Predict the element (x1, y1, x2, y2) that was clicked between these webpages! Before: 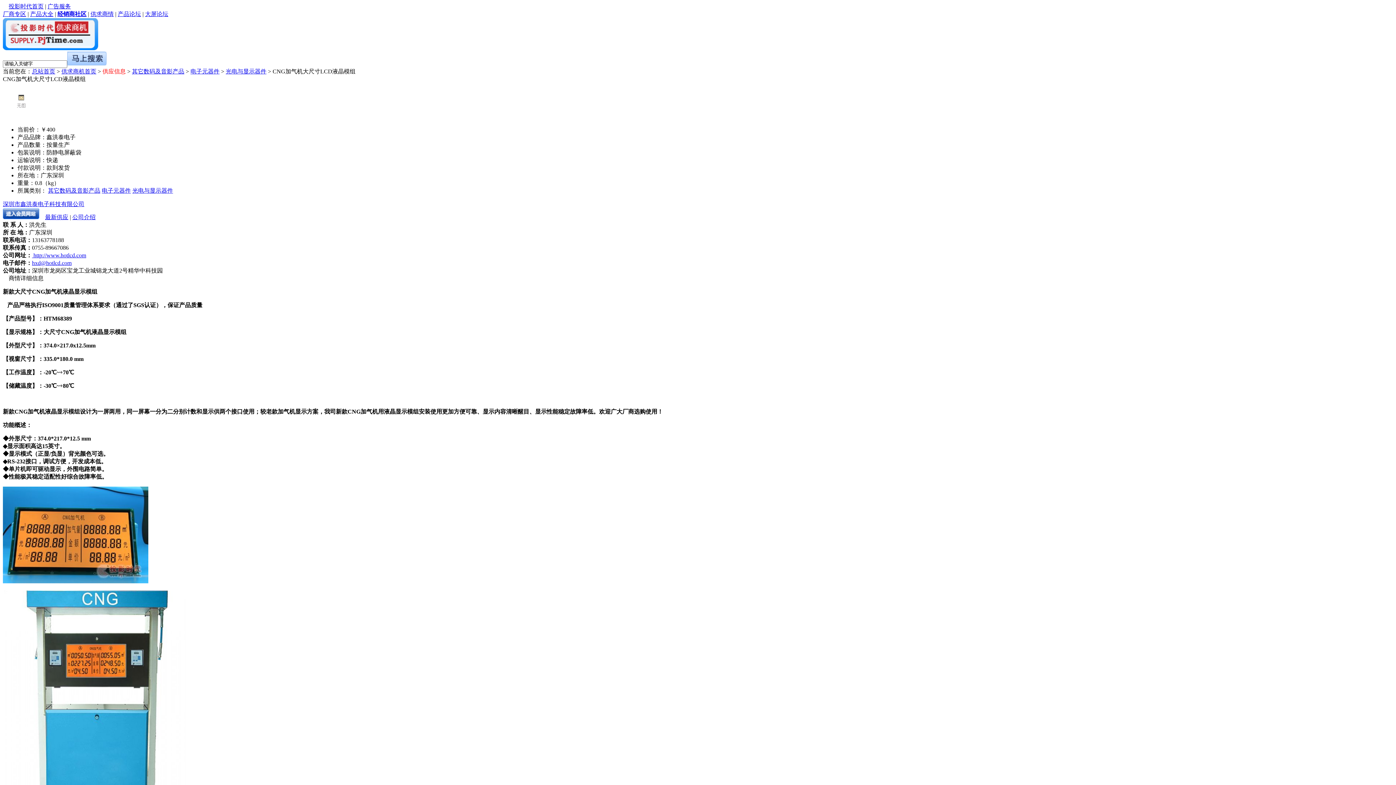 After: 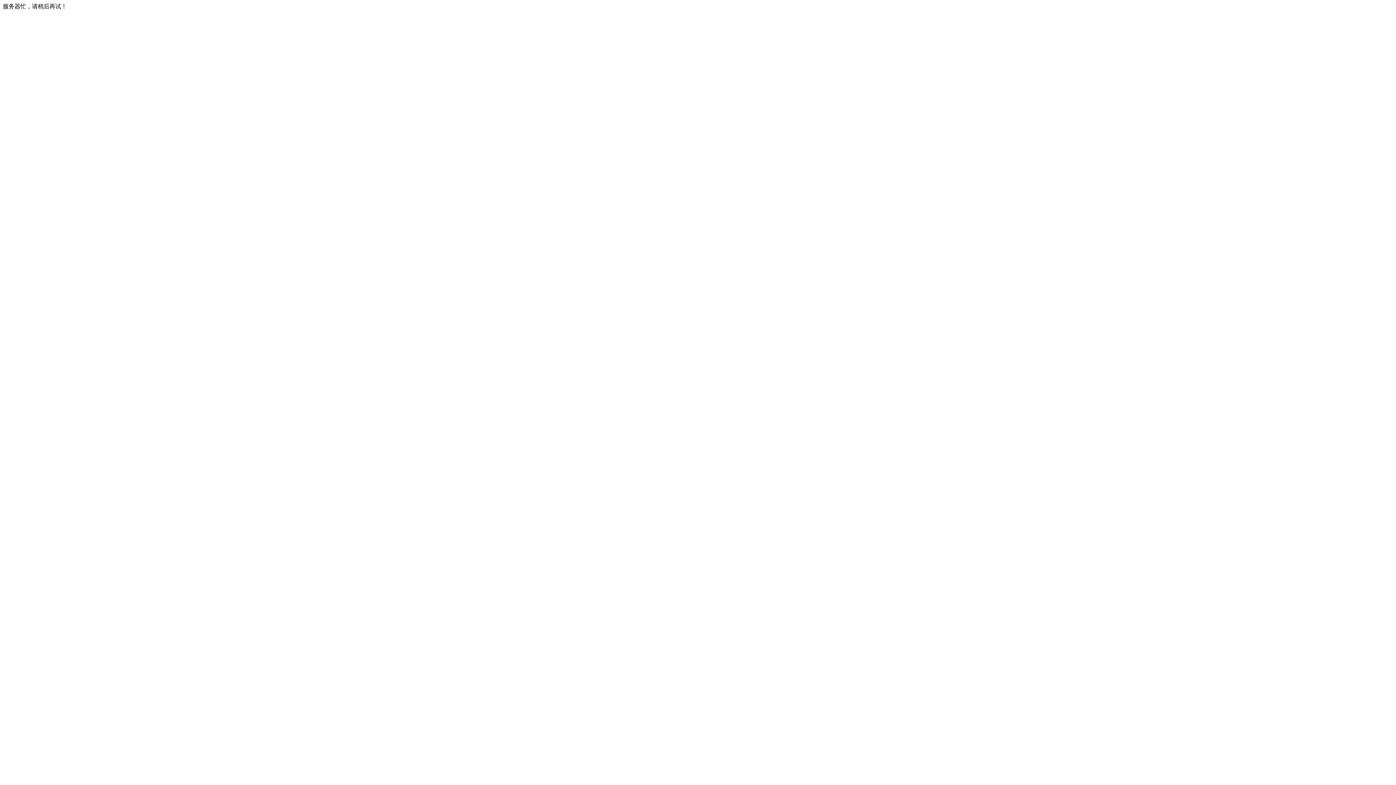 Action: label: 其它数码及音影产品 bbox: (132, 68, 184, 74)